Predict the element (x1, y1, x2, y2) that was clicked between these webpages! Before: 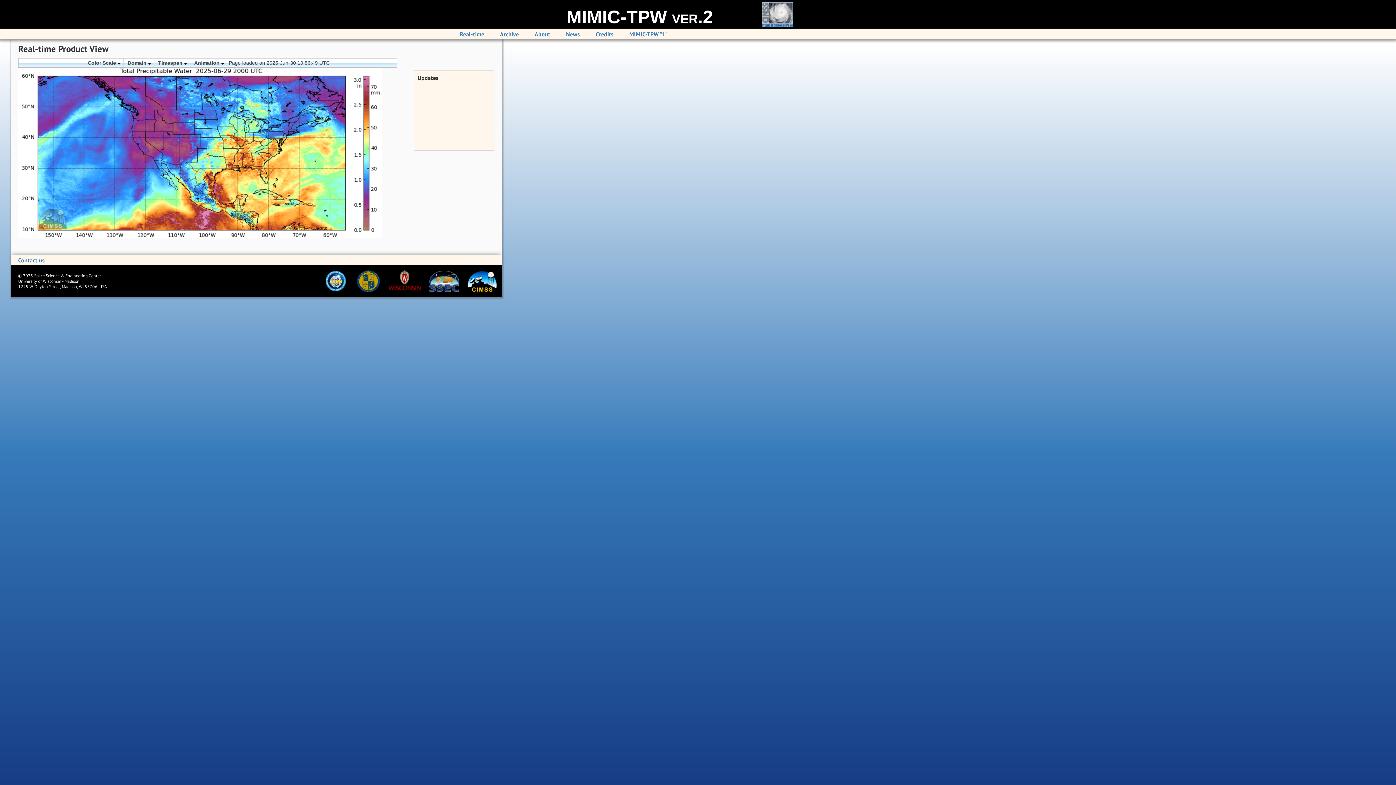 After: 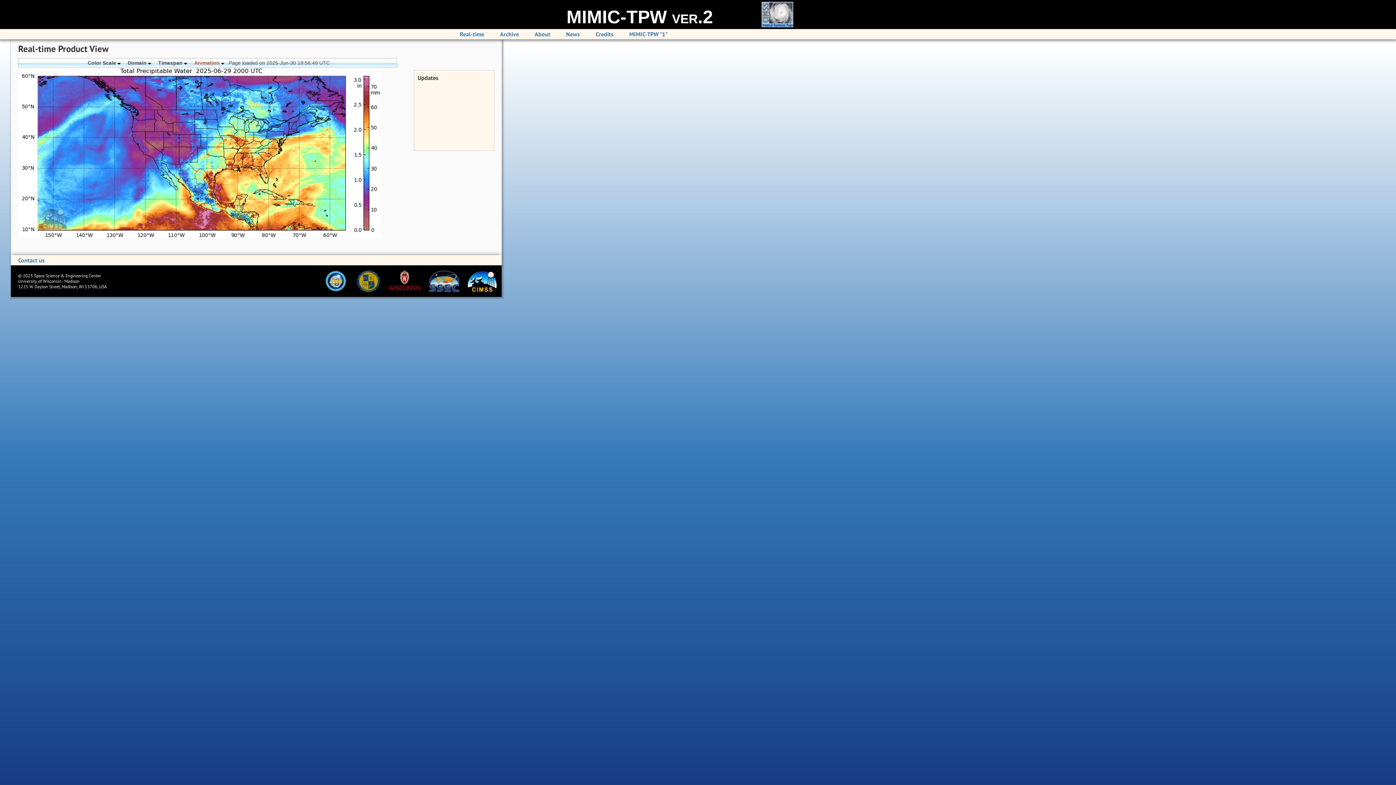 Action: label: Animation  bbox: (191, 58, 227, 67)